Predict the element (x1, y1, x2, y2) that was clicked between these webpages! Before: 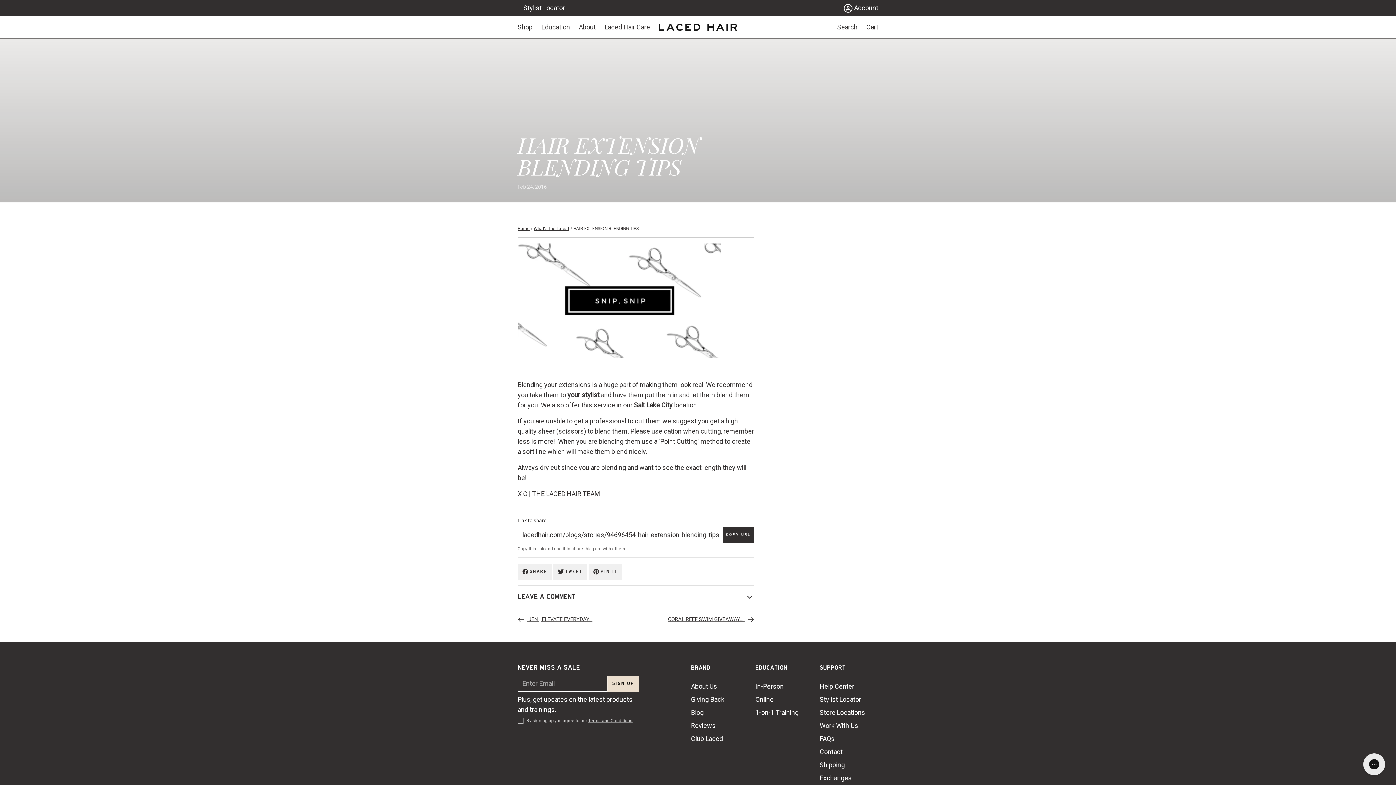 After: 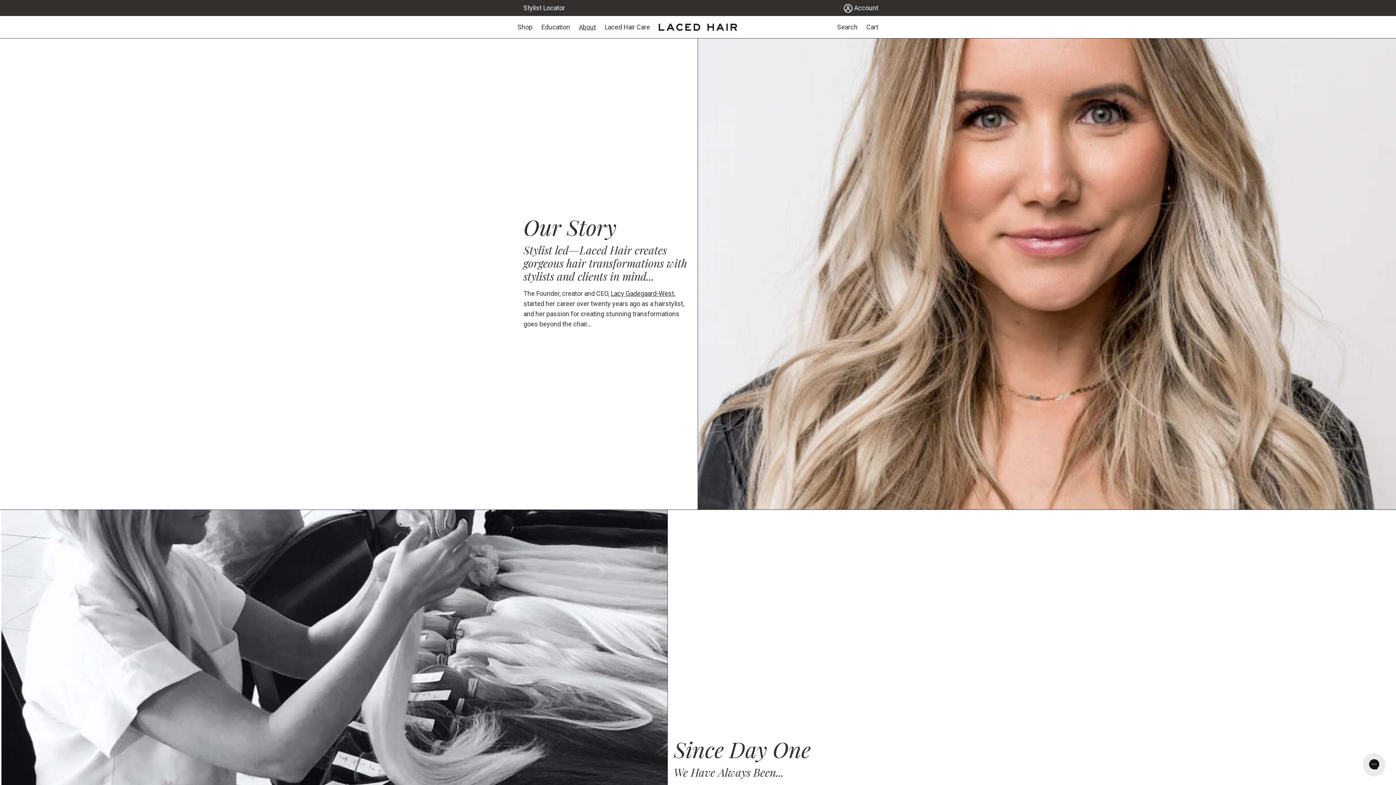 Action: bbox: (691, 681, 749, 692) label: About Us